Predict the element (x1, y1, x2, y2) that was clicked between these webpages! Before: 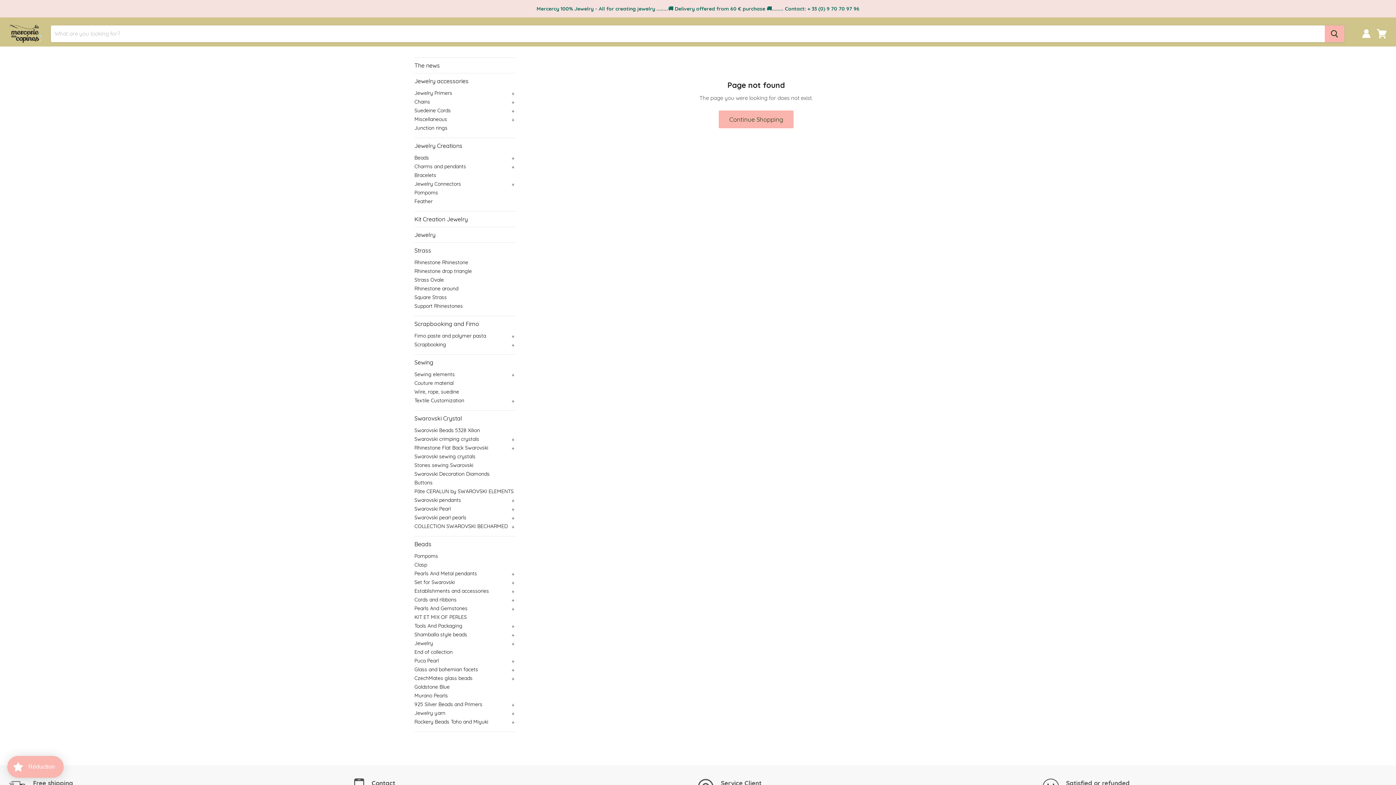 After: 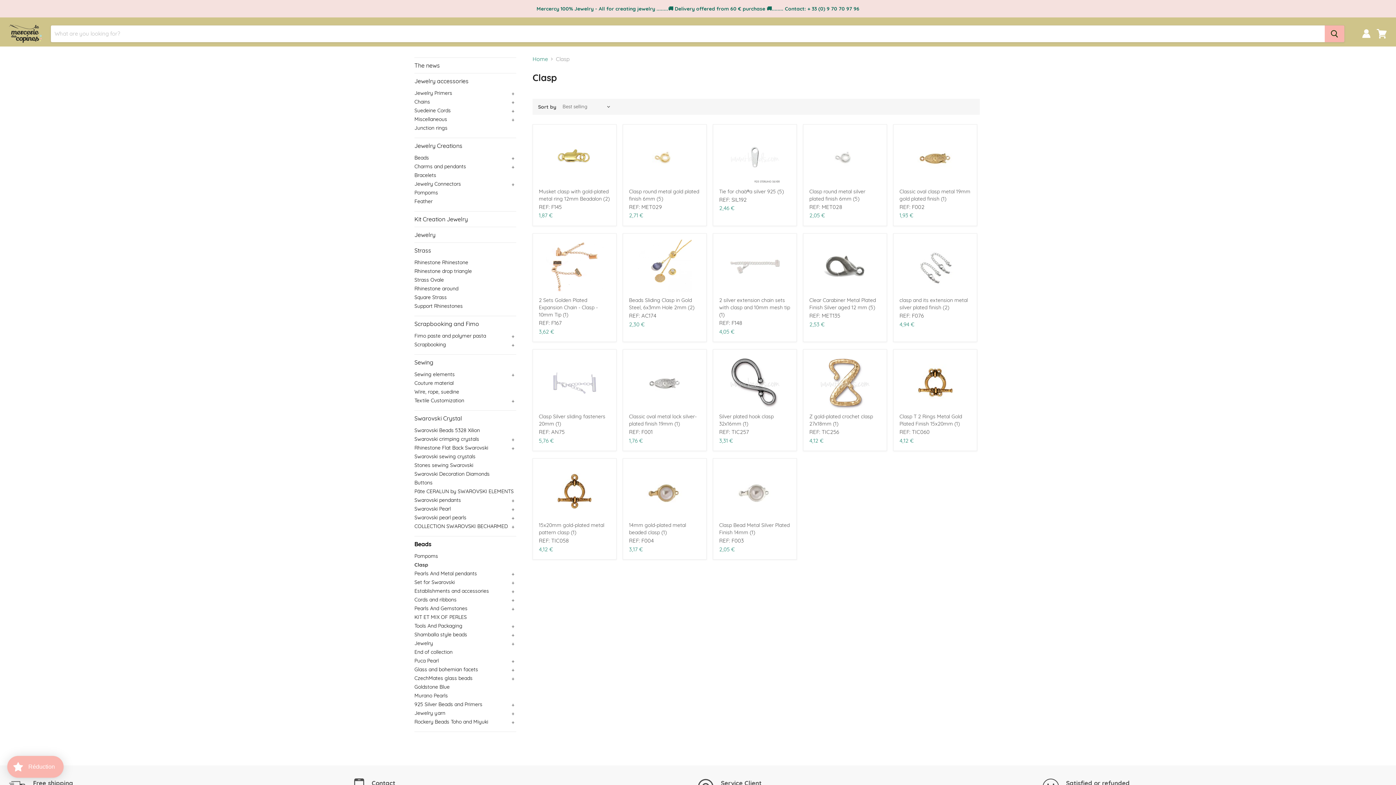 Action: bbox: (414, 560, 516, 569) label: Clasp